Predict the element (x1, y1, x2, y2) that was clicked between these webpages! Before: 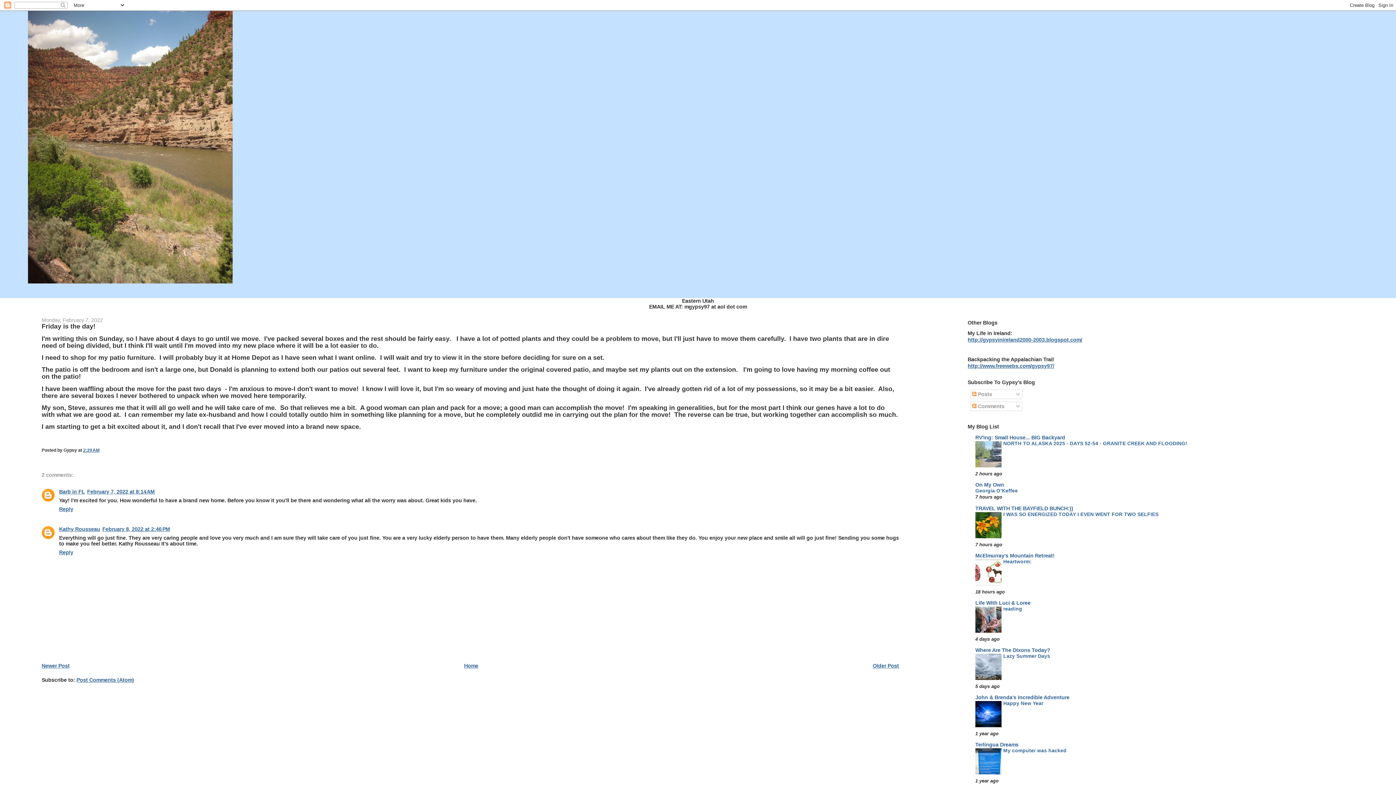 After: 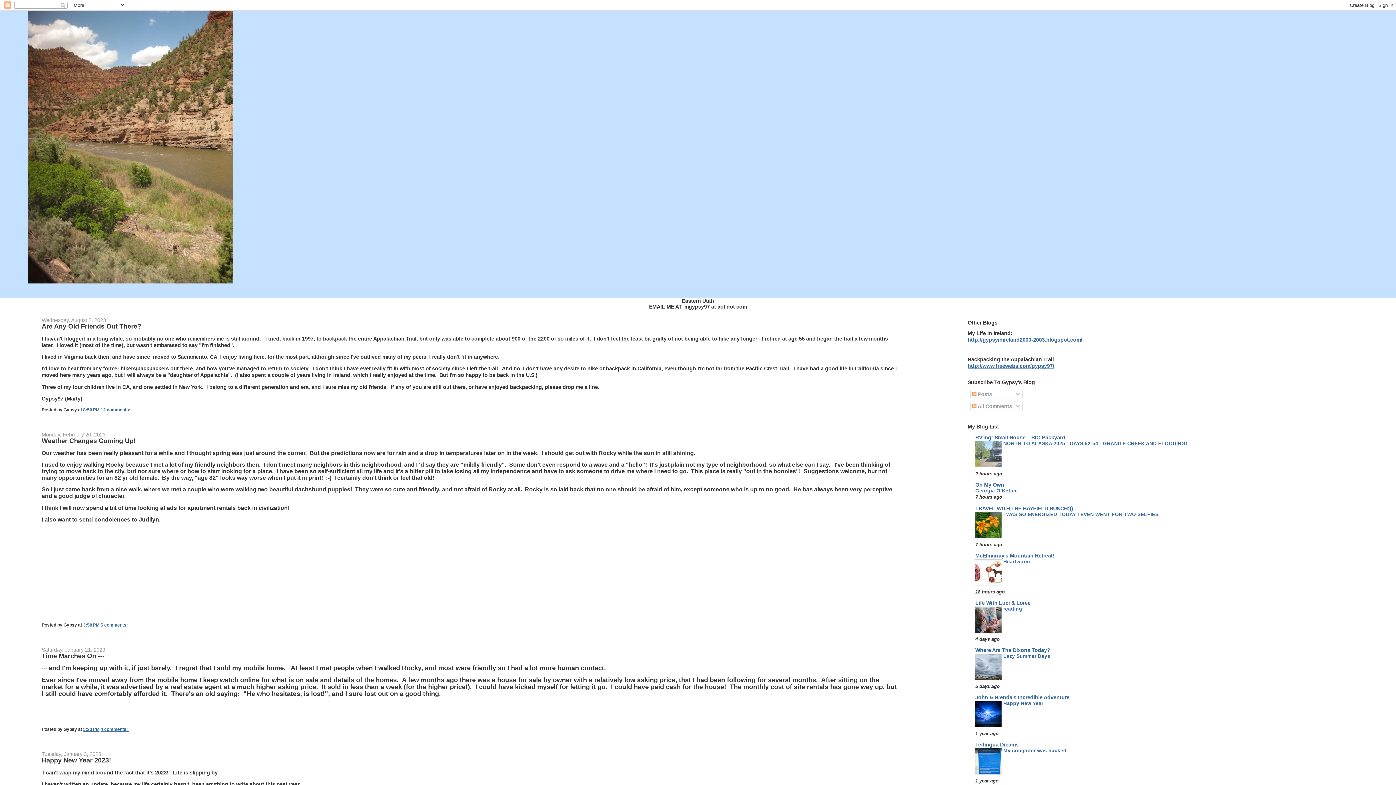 Action: label: Home bbox: (464, 663, 478, 669)